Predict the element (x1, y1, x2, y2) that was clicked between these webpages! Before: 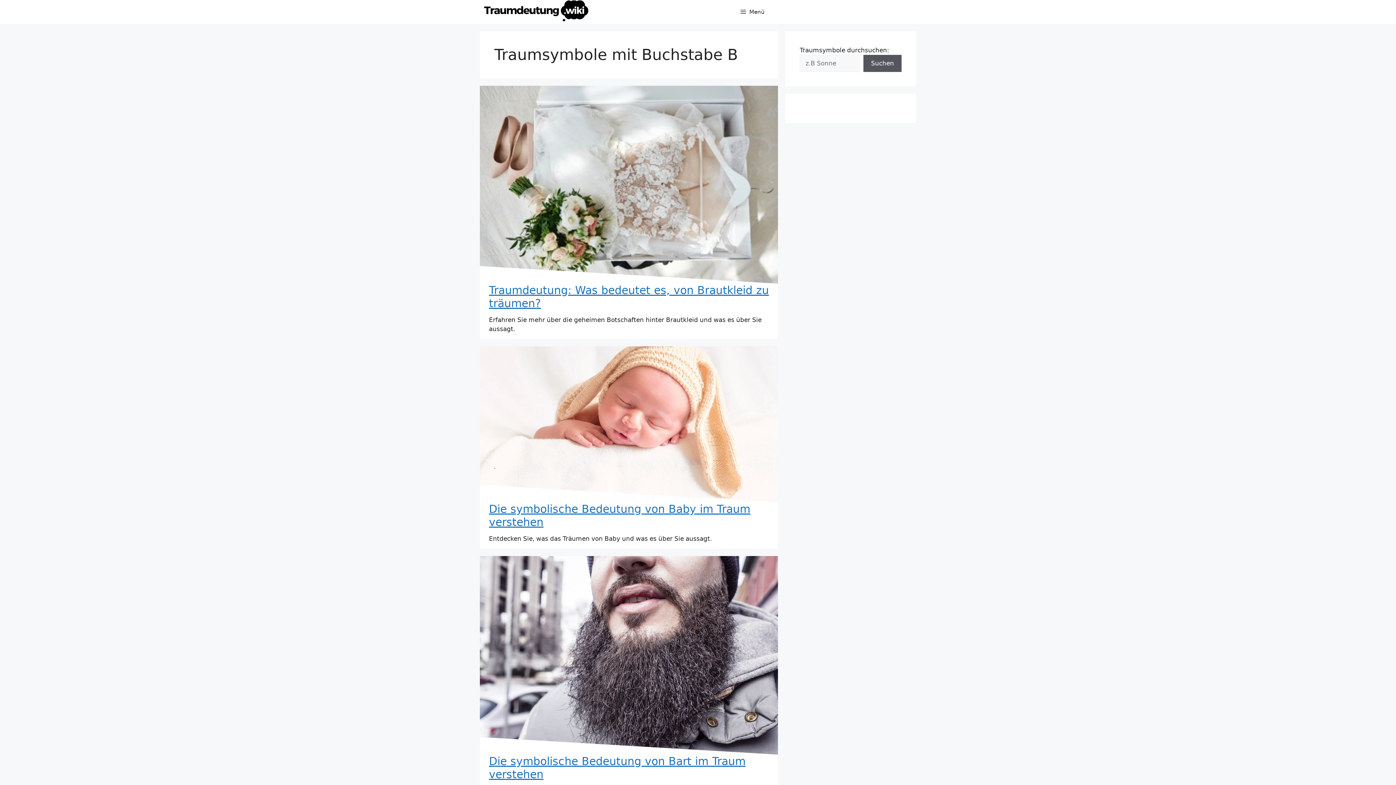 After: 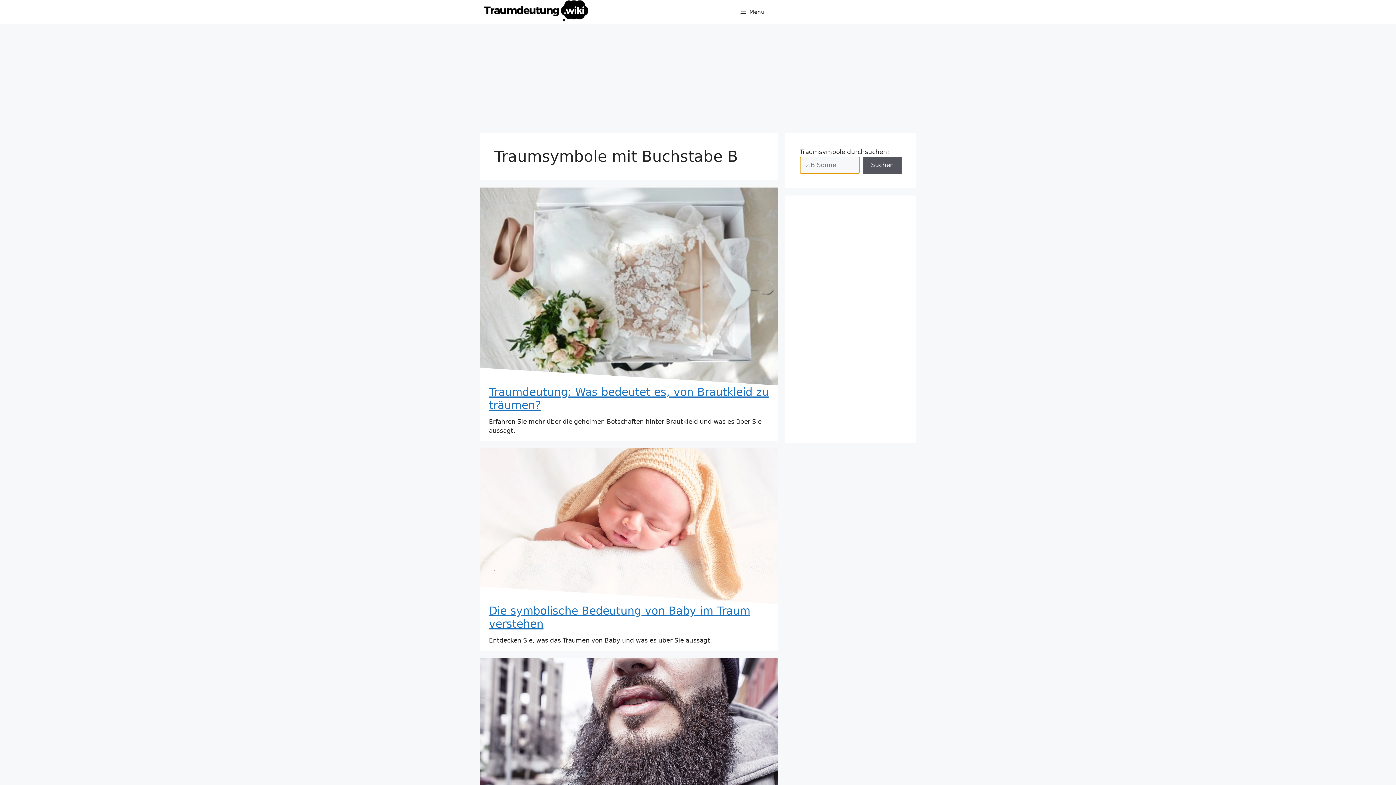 Action: bbox: (863, 54, 901, 72) label: Suchen